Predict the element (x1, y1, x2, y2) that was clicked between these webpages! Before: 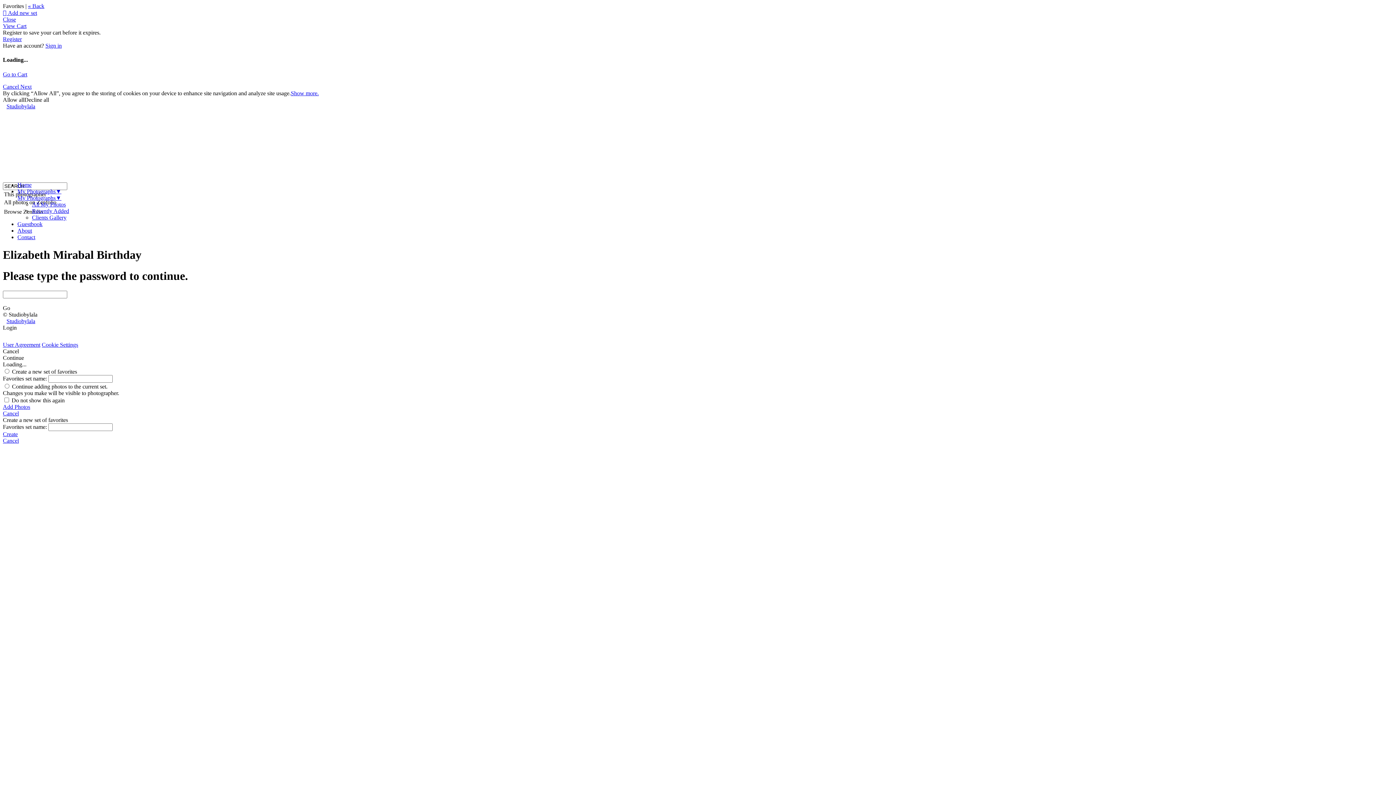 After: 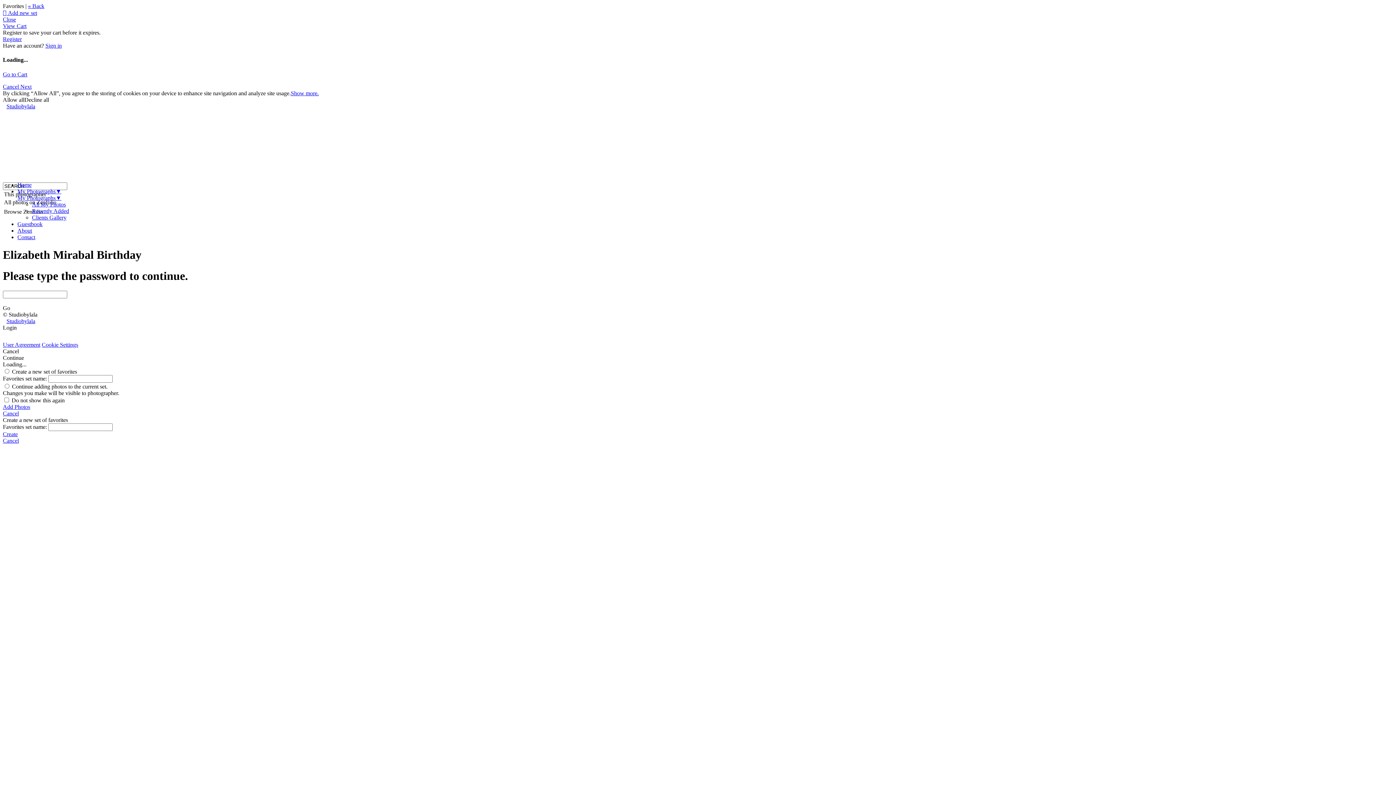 Action: label: Login bbox: (2, 324, 16, 330)